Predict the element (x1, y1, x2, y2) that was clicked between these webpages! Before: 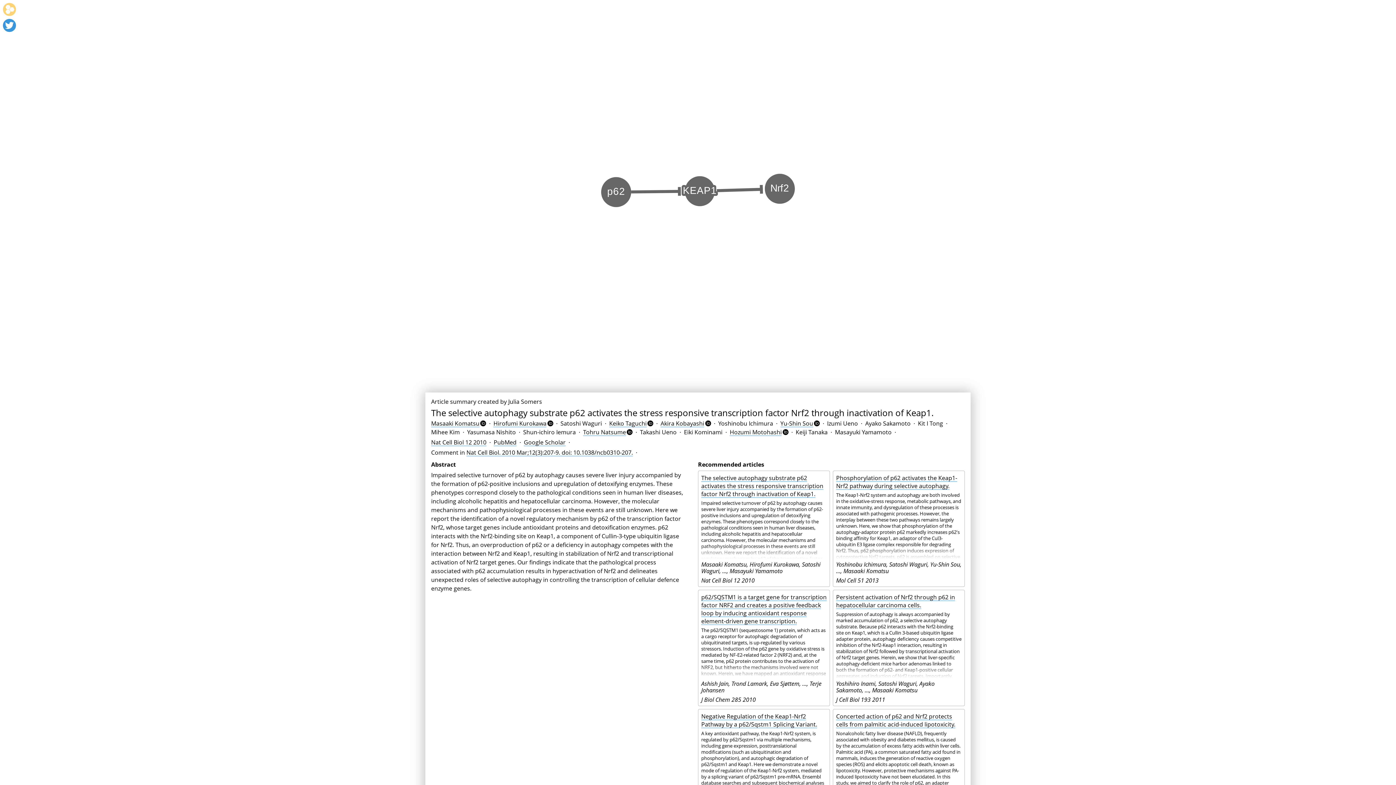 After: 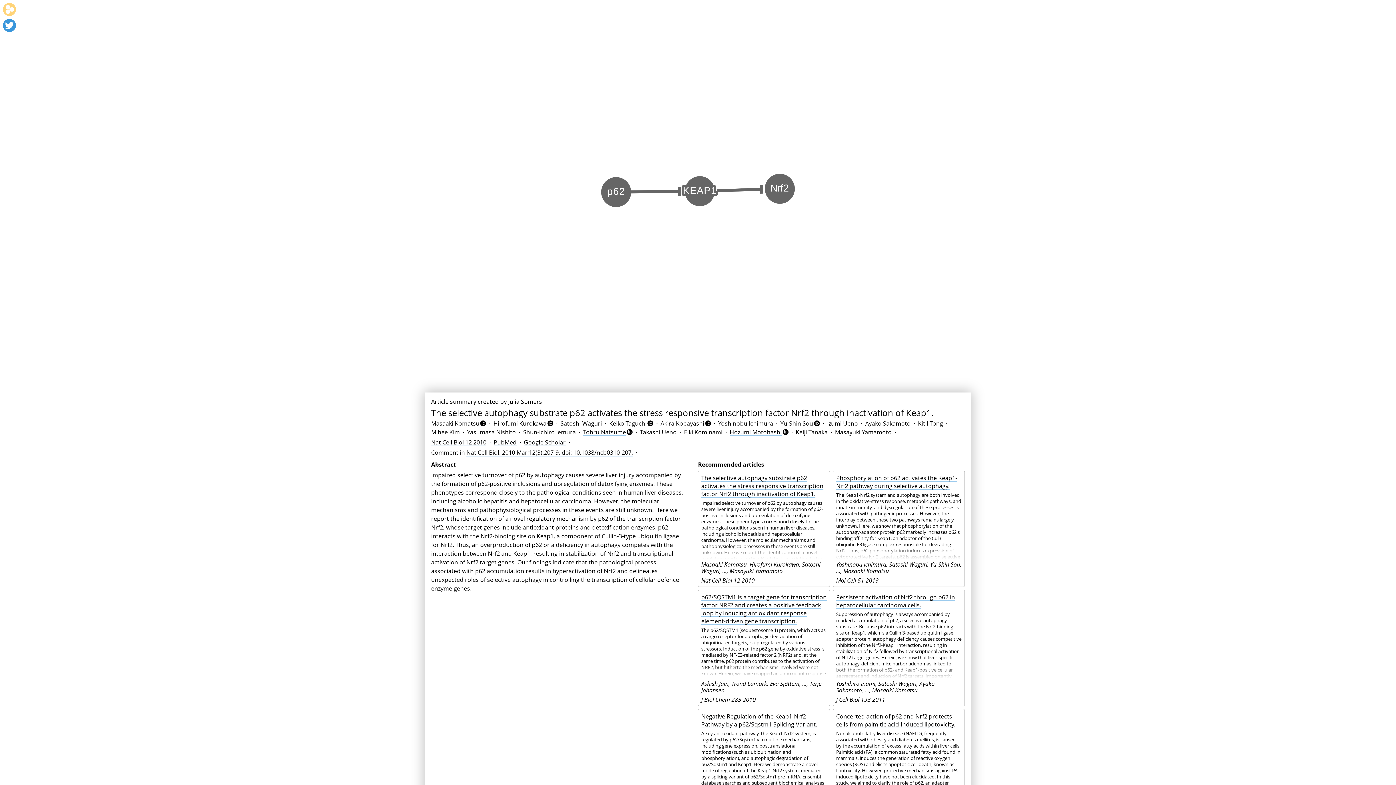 Action: label: p62/SQSTM1 is a target gene for transcription factor NRF2 and creates a positive feedback loop by inducing antioxidant response element-driven gene transcription.
The p62/SQSTM1 (sequestosome 1) protein, which acts as a cargo receptor for autophagic degradation of ubiquitinated targets, is up-regulated by various stressors. Induction of the p62 gene by oxidative stress is mediated by NF-E2-related factor 2 (NRF2) and, at the same time, p62 protein contributes to the activation of NRF2, but hitherto the mechanisms involved were not known. Herein, we have mapped an antioxidant response element (ARE) in the p62 promoter that is responsible for its induction by oxidative stress via NRF2. Chromatin immunoprecipitation and gel mobility-shift assays verified that NRF2 binds to this cis-element in vivo and in vitro. Also, p62 docks directly onto the Kelch-repeat domain of Kelch-like ECH-associated protein 1 (KEAP1), via a motif designated the KEAP1 interacting region (KIR), thereby blocking binding between KEAP1 and NRF2 that leads to ubiquitylation and degradation of the transcription factor. The KIR motif in p62 is located immediately C-terminal to the LC3-interacting region (LIR) and resembles the ETGE motif utilized by NRF2 for its interaction with KEAP1. KIR is required for p62 to stabilize NRF2, and inhibition of KEAP1 by p62 occurs from a cytoplasmic location within the cell. The LIR and KIR motifs cannot be engaged simultaneously by LC3 and KEAP1, but because p62 is polymeric the interaction between KEAP1 and p62 leads to accumulation of KEAP1 in p62 bodies, which is followed by autophagic degradation of KEAP1. Our data explain how p62 contributes to activation of NRF2 target genes in response to oxidative stress through creating a positive feedback loop.
Ashish Jain, Trond Lamark, Eva Sjøttem, ..., Terje Johansen
J Biol Chem 285 2010 bbox: (698, 590, 830, 706)